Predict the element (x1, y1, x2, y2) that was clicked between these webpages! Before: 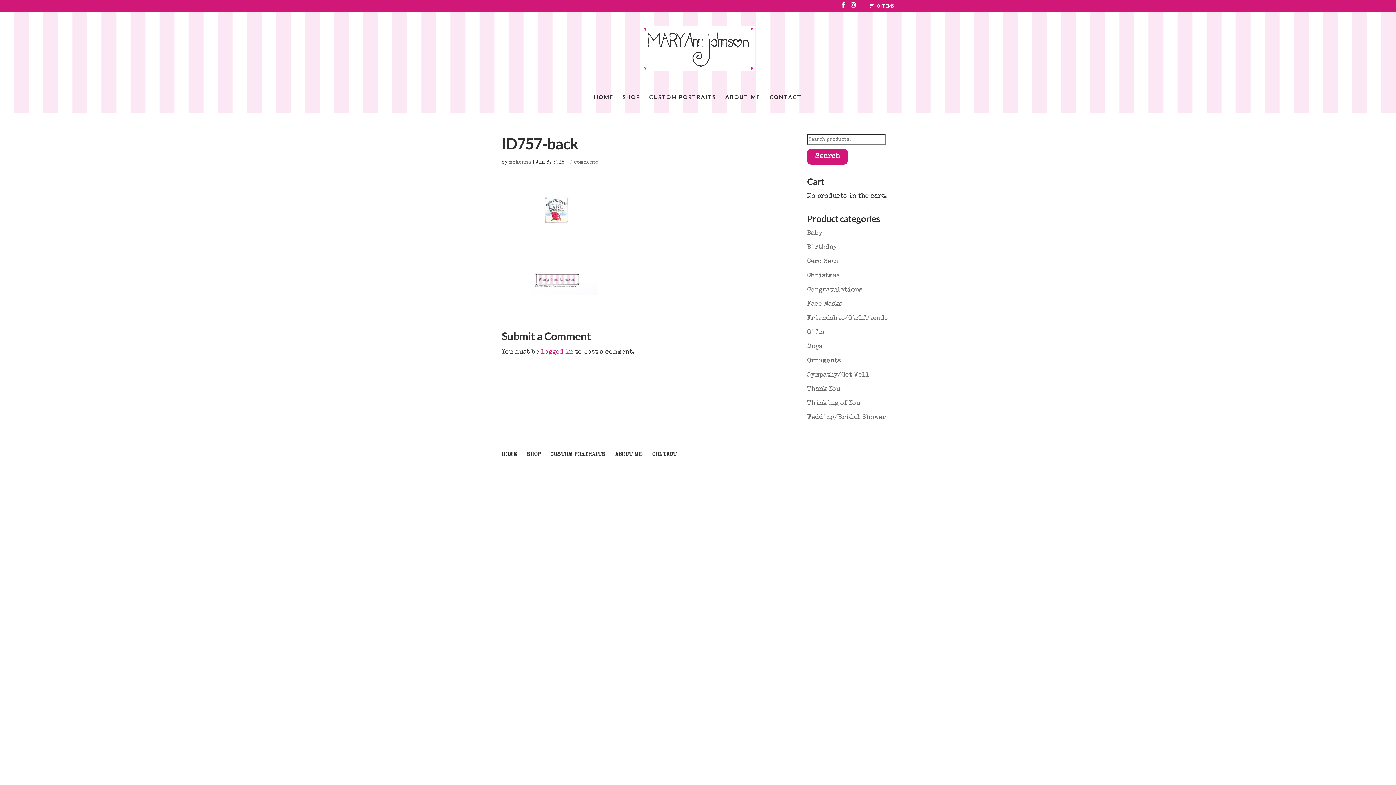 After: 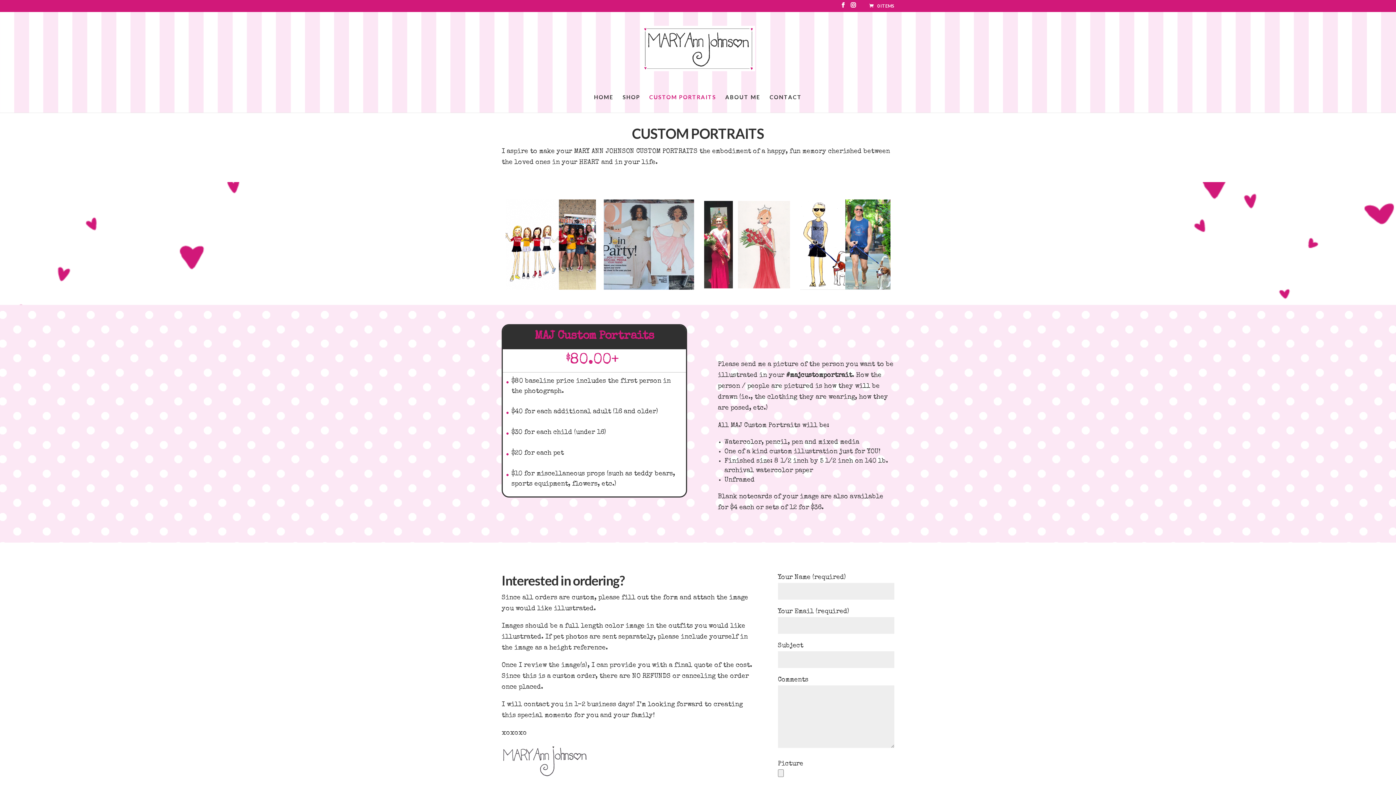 Action: label: CUSTOM PORTRAITS bbox: (550, 452, 605, 458)